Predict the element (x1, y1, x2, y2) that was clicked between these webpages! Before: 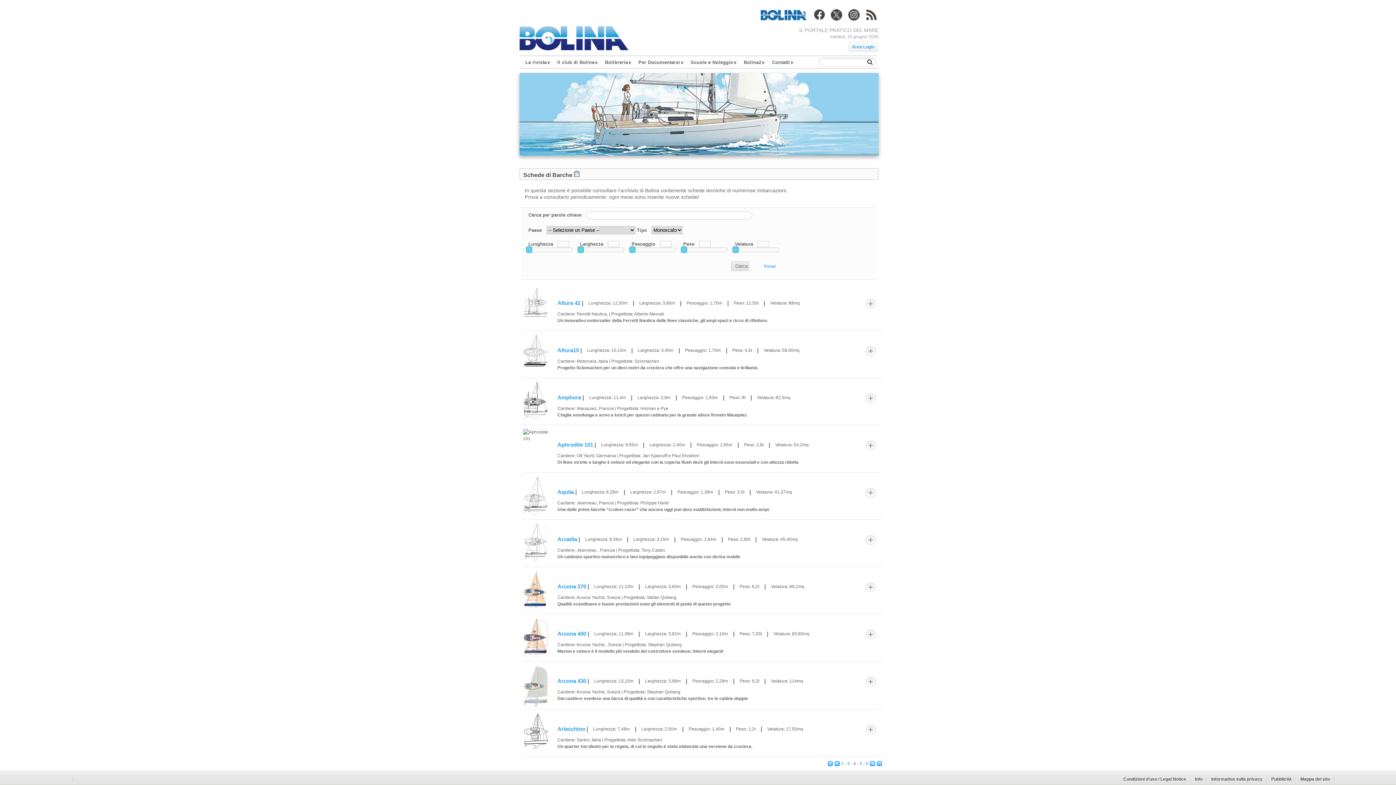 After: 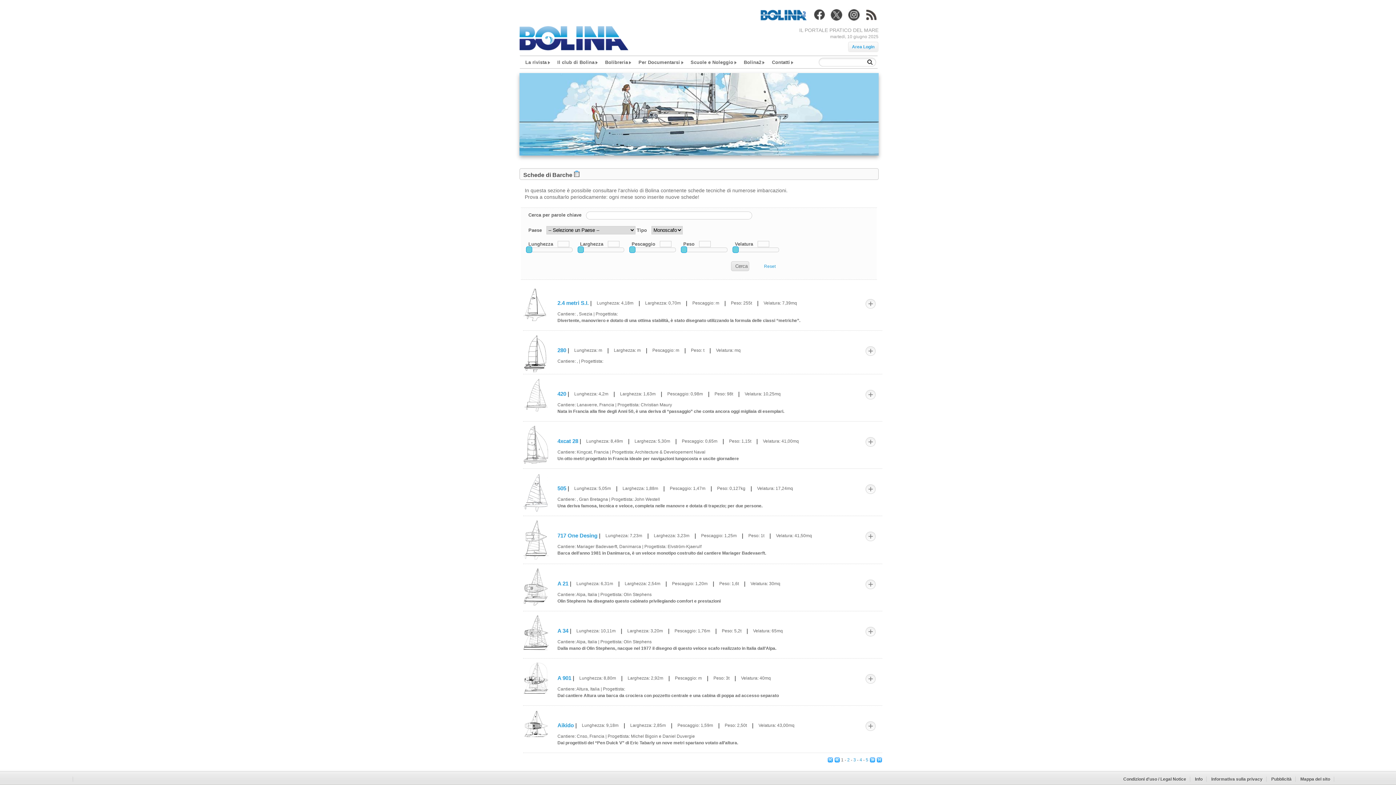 Action: bbox: (764, 263, 775, 269) label: Reset